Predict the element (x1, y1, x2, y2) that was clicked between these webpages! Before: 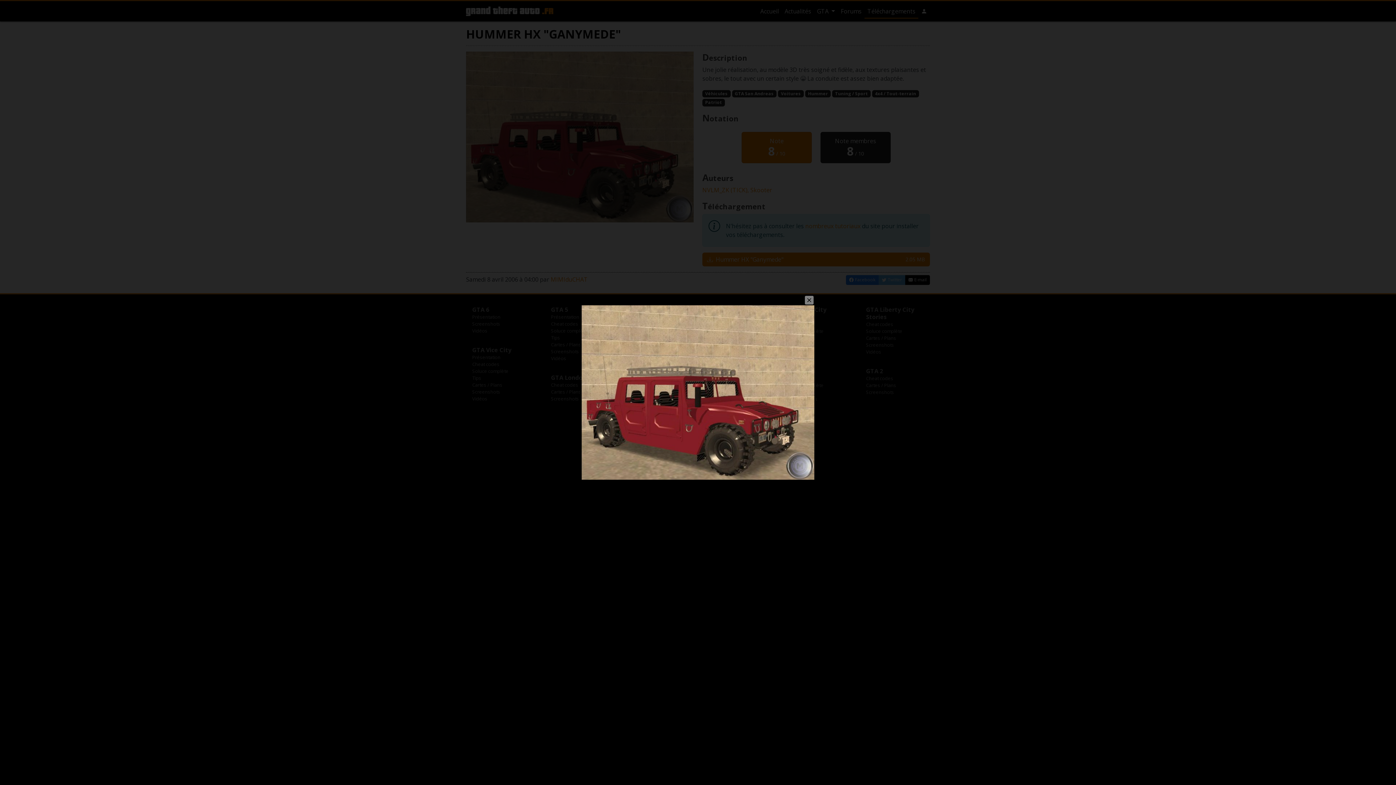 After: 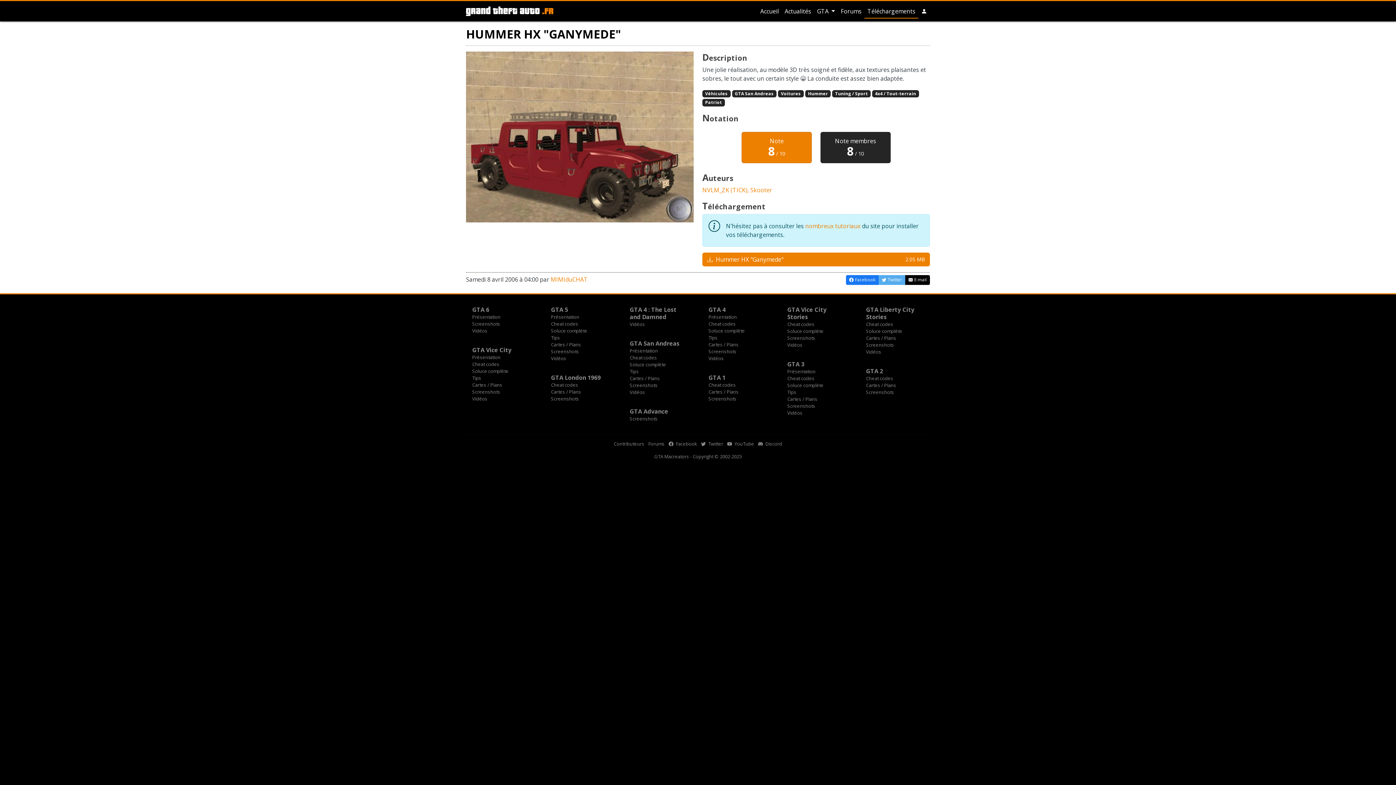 Action: bbox: (805, 296, 813, 304)